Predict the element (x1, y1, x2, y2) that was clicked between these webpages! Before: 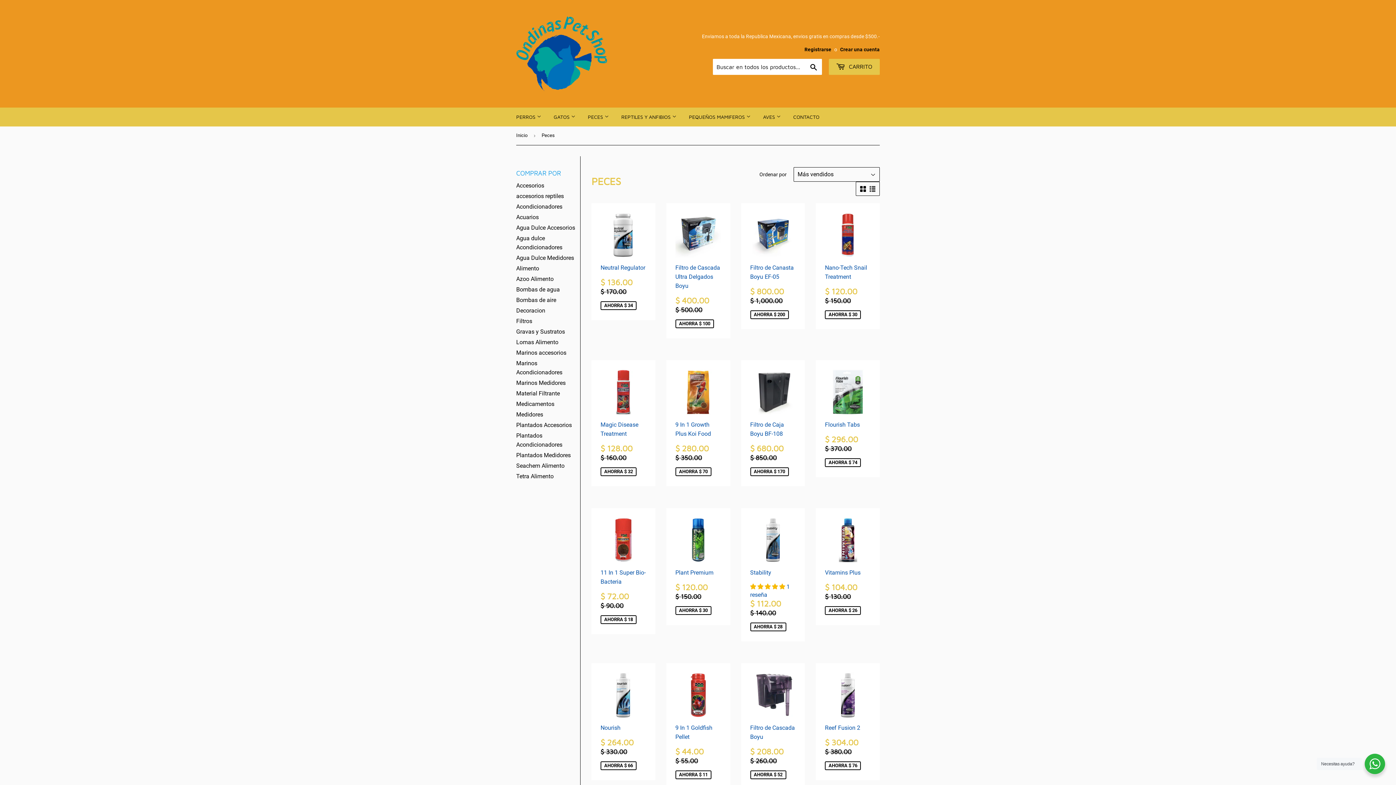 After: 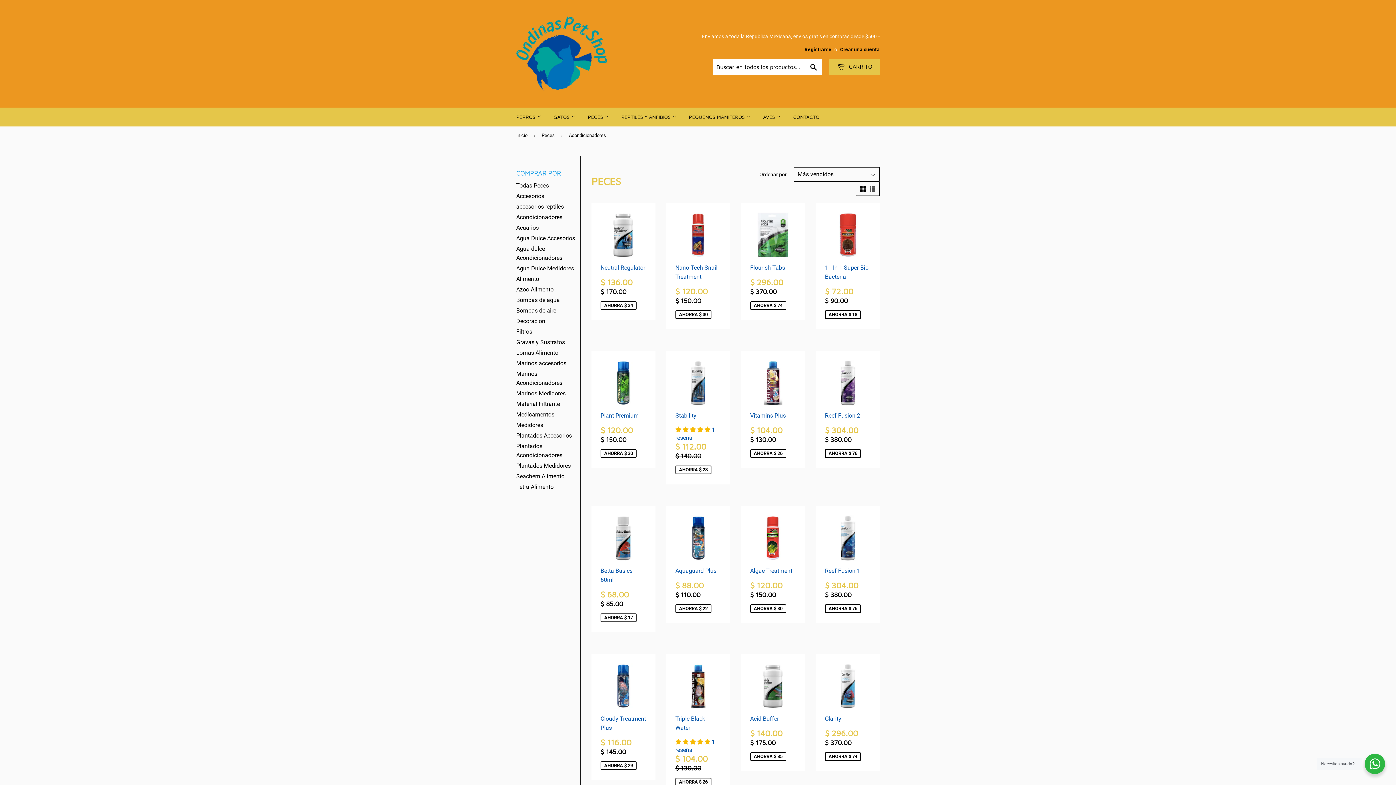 Action: label: Acondicionadores bbox: (516, 203, 562, 210)